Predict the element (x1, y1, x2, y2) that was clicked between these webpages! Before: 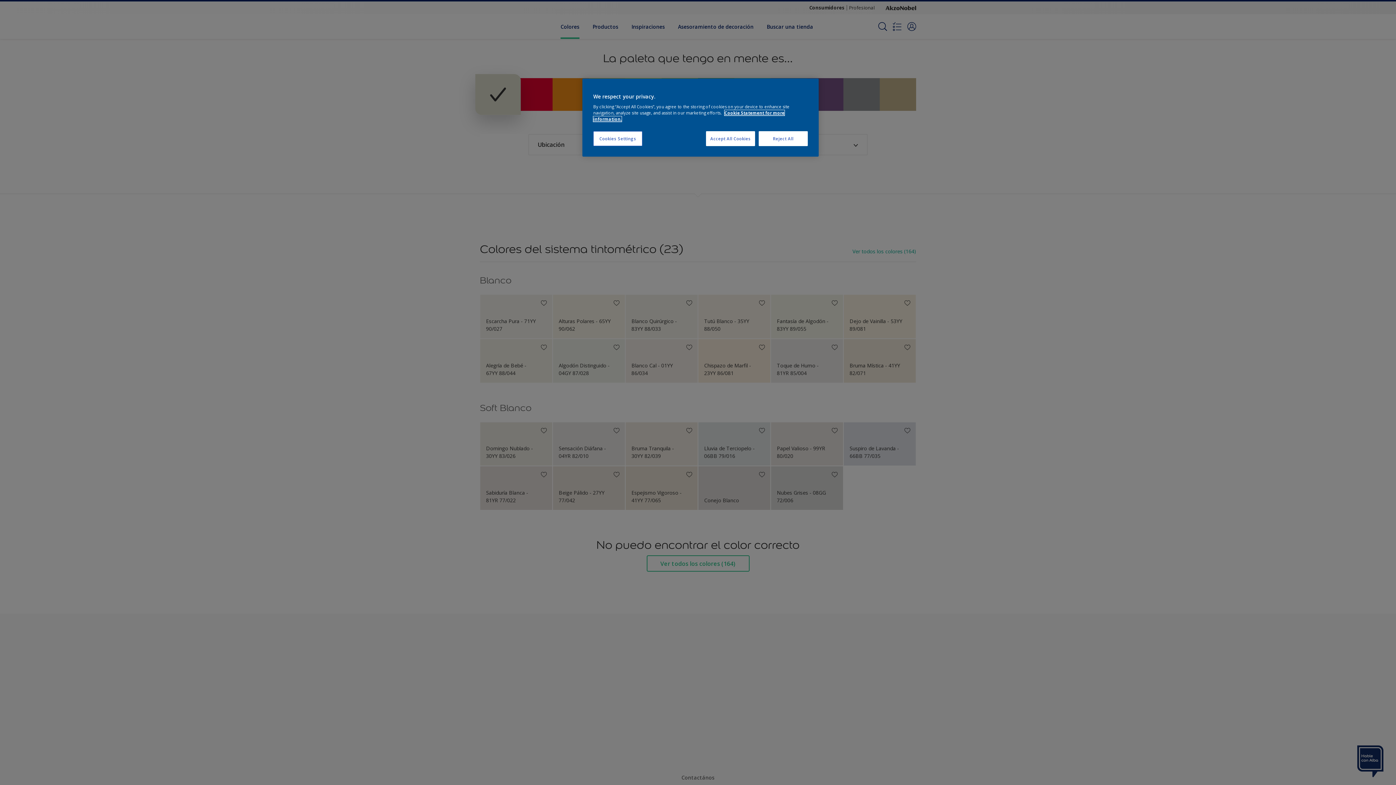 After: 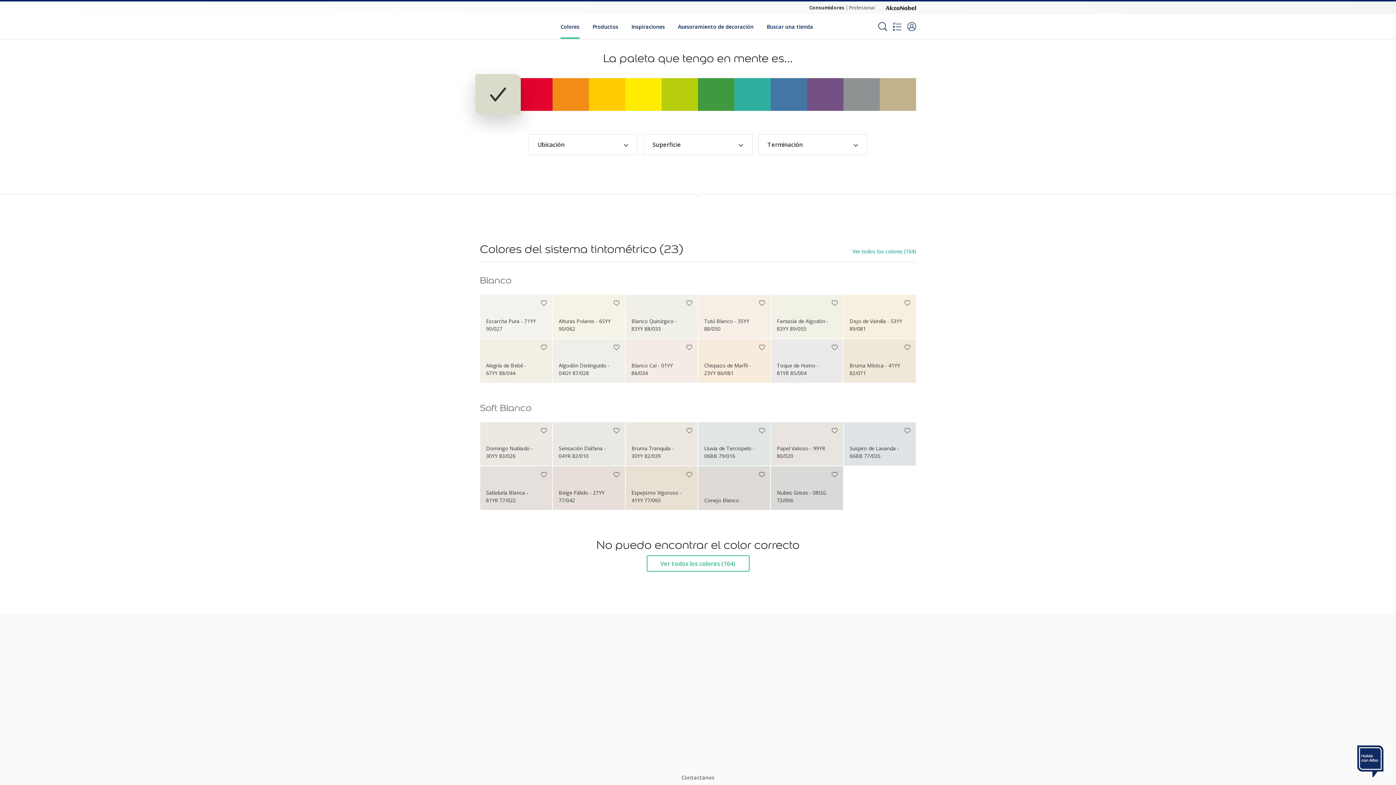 Action: bbox: (758, 131, 808, 146) label: Reject All